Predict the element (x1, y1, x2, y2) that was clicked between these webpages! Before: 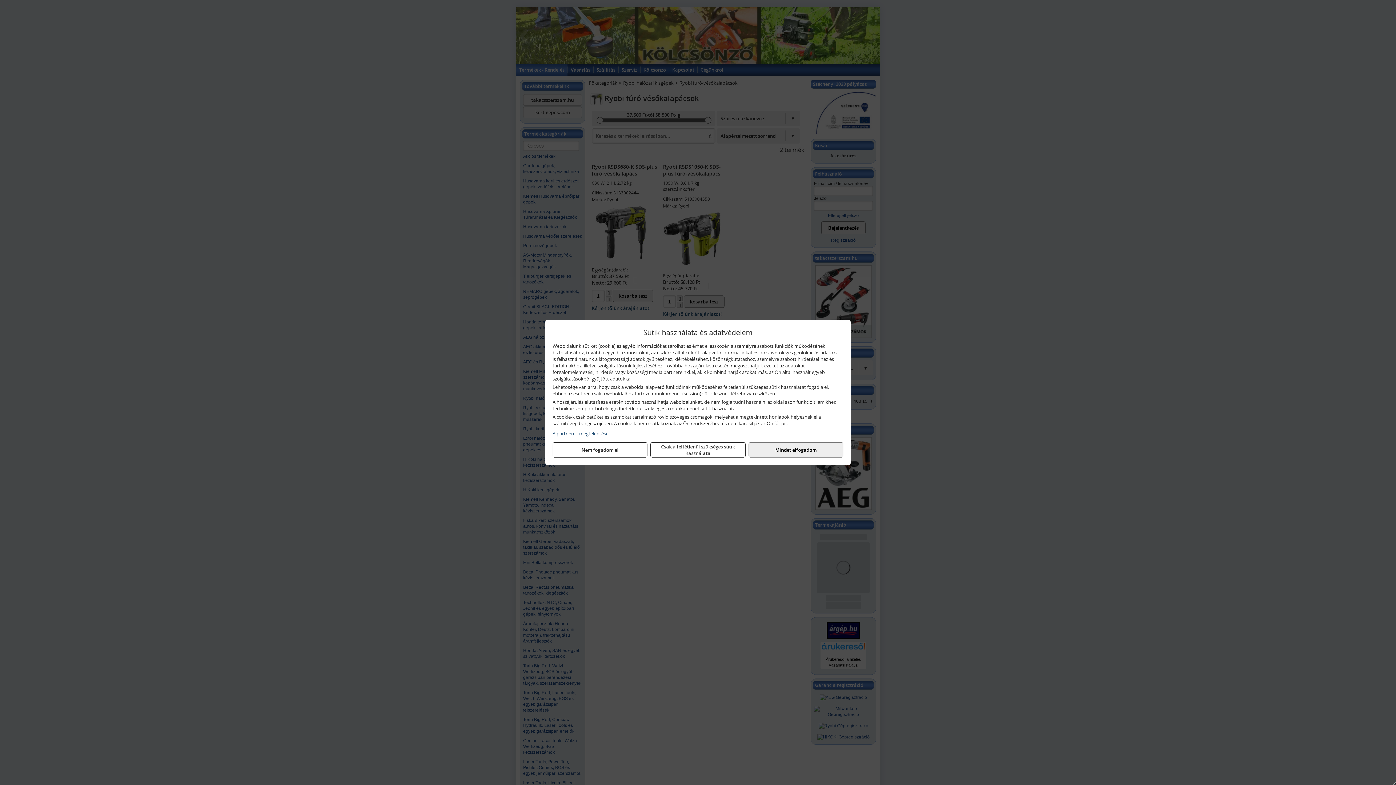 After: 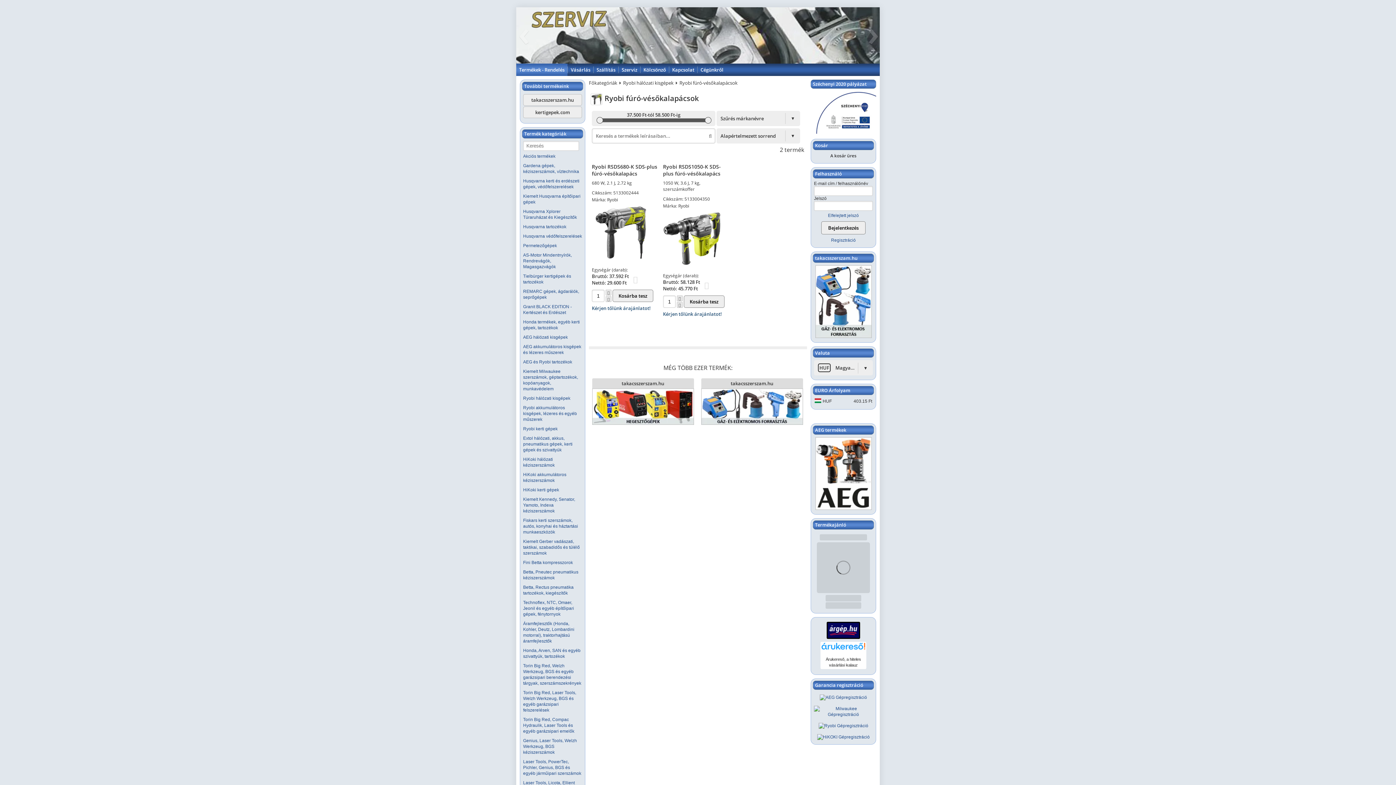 Action: bbox: (650, 442, 745, 457) label: Csak a feltétlenül szükséges sütik használata